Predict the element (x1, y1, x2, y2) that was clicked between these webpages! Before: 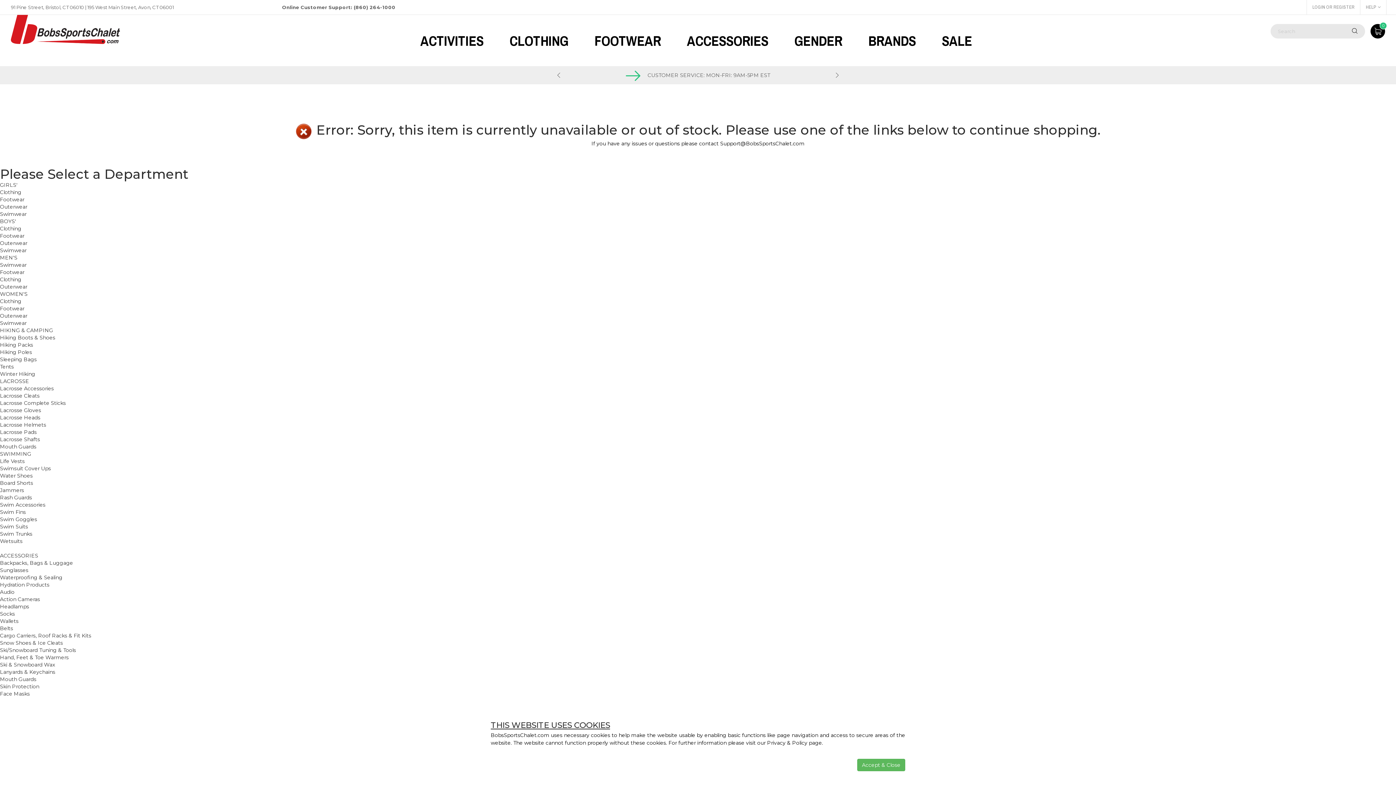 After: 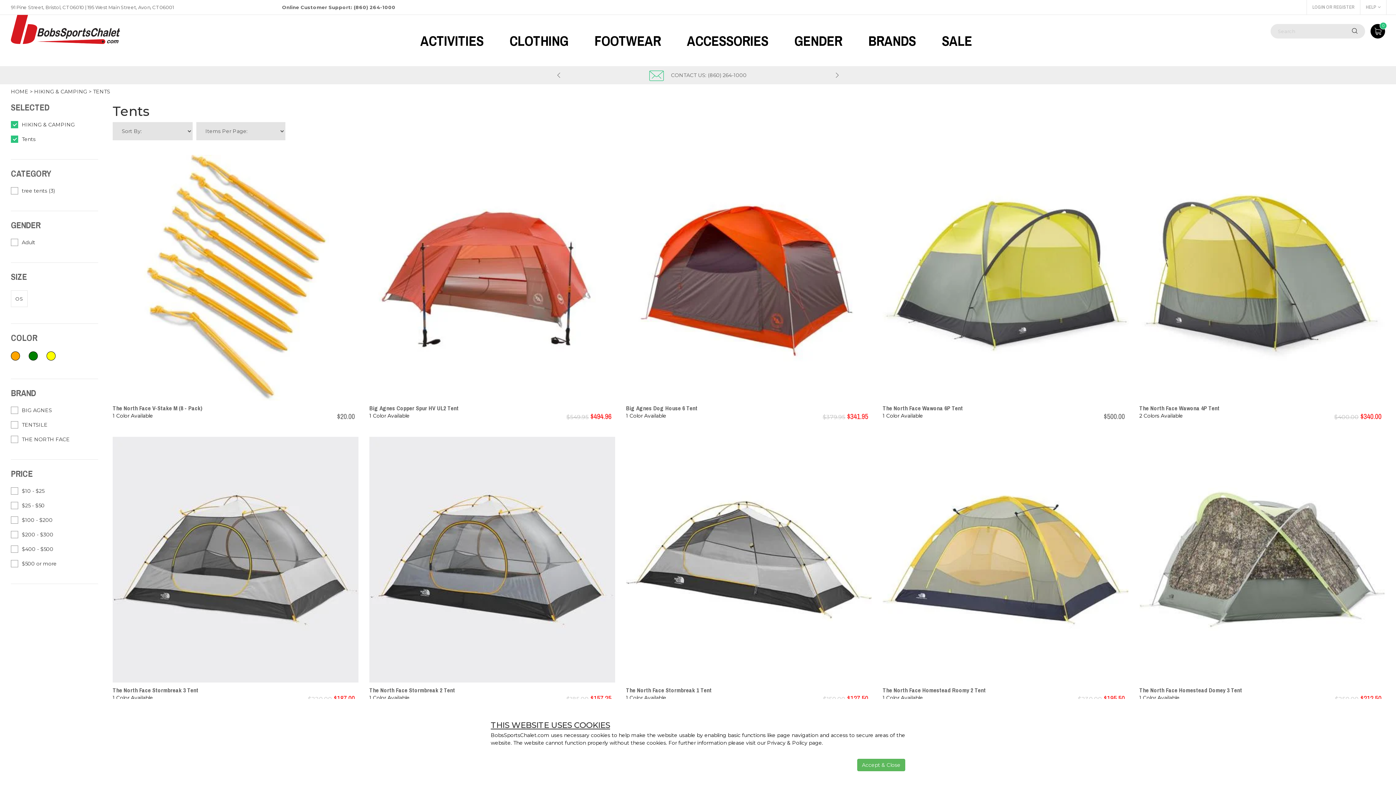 Action: bbox: (0, 363, 13, 370) label: Tents